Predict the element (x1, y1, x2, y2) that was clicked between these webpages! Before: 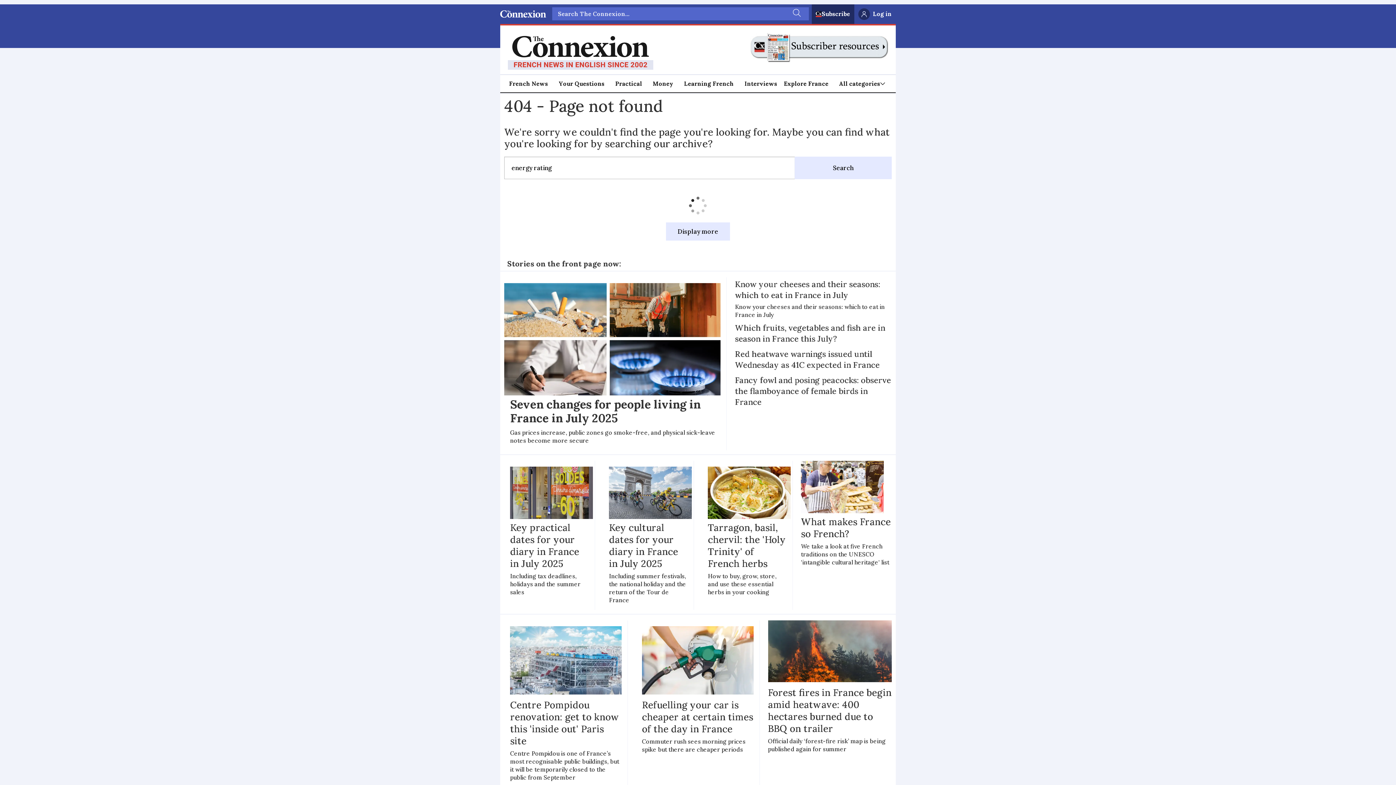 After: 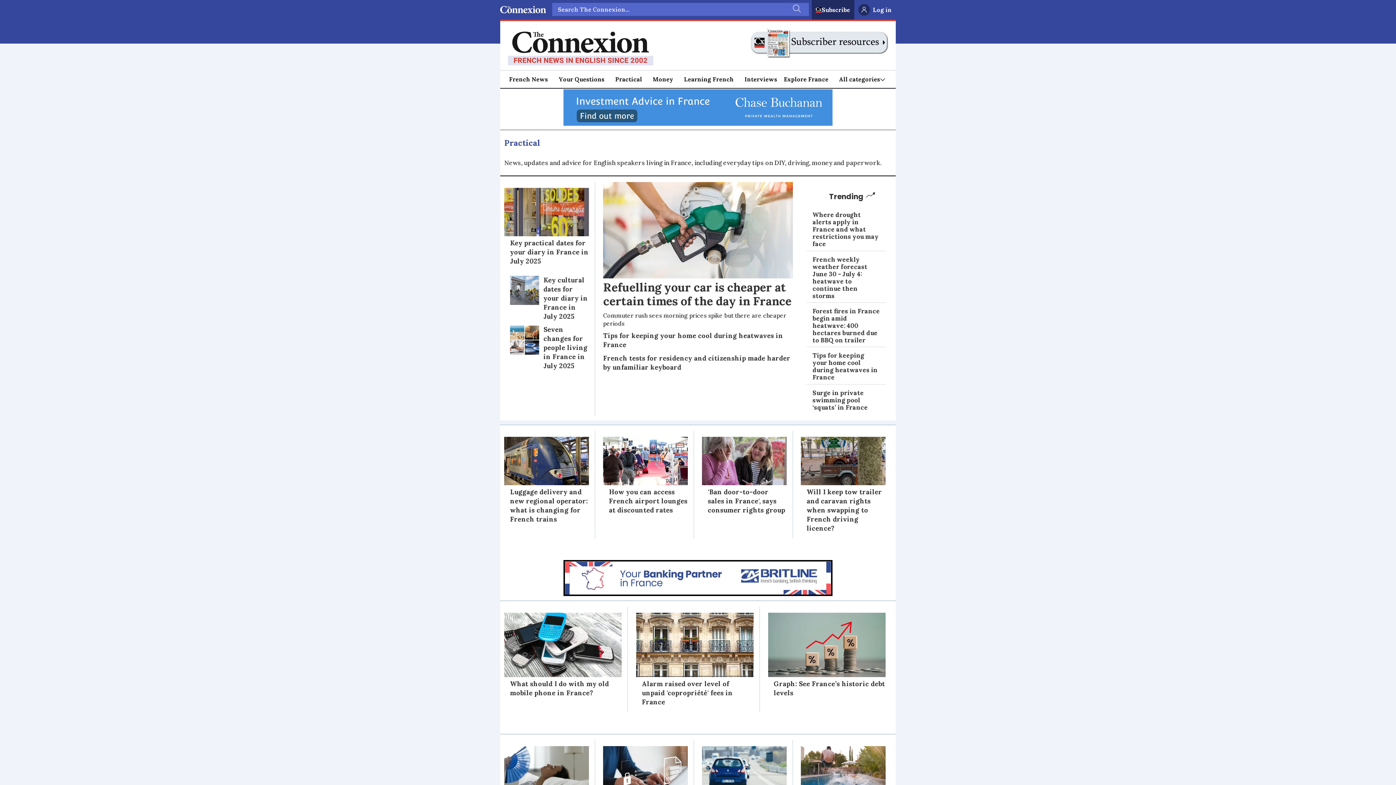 Action: label: Practical bbox: (615, 78, 642, 88)